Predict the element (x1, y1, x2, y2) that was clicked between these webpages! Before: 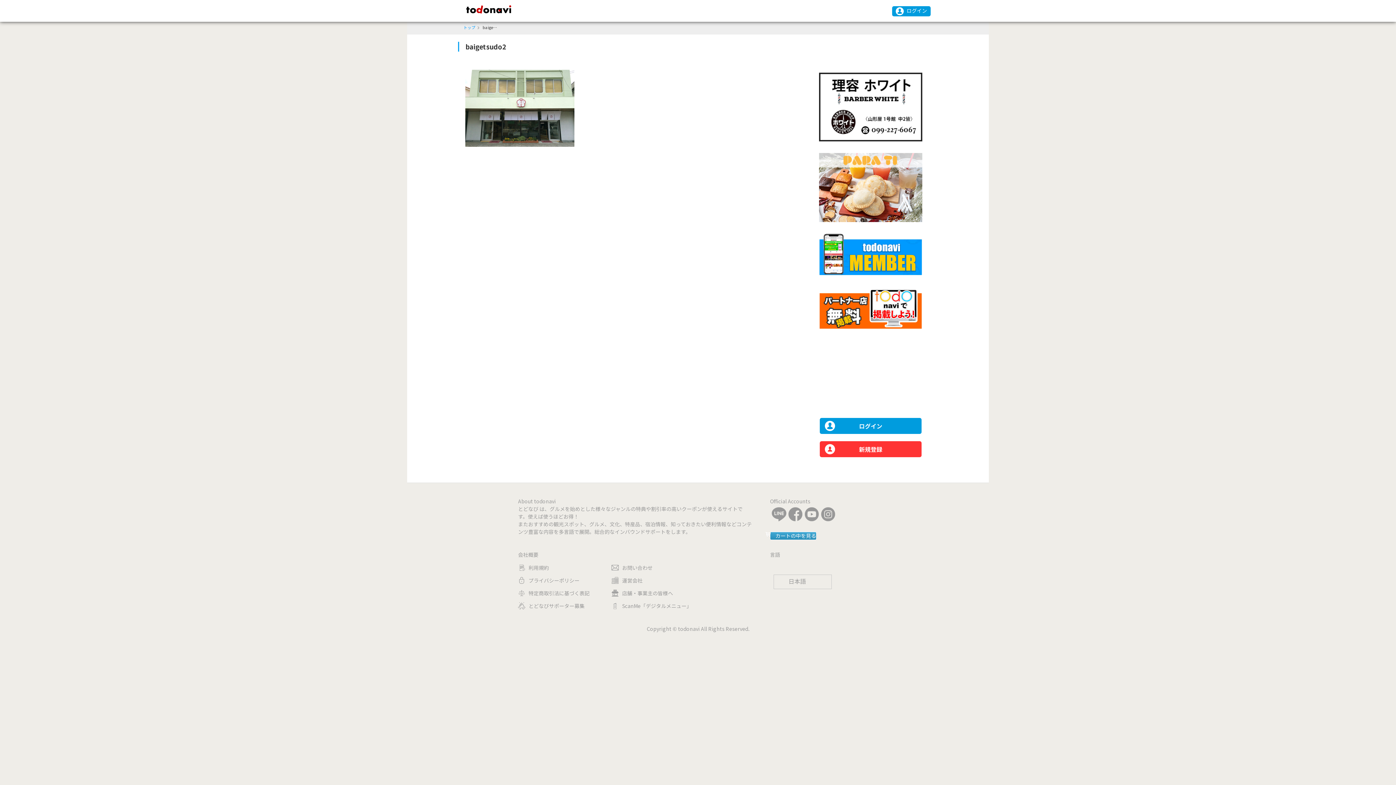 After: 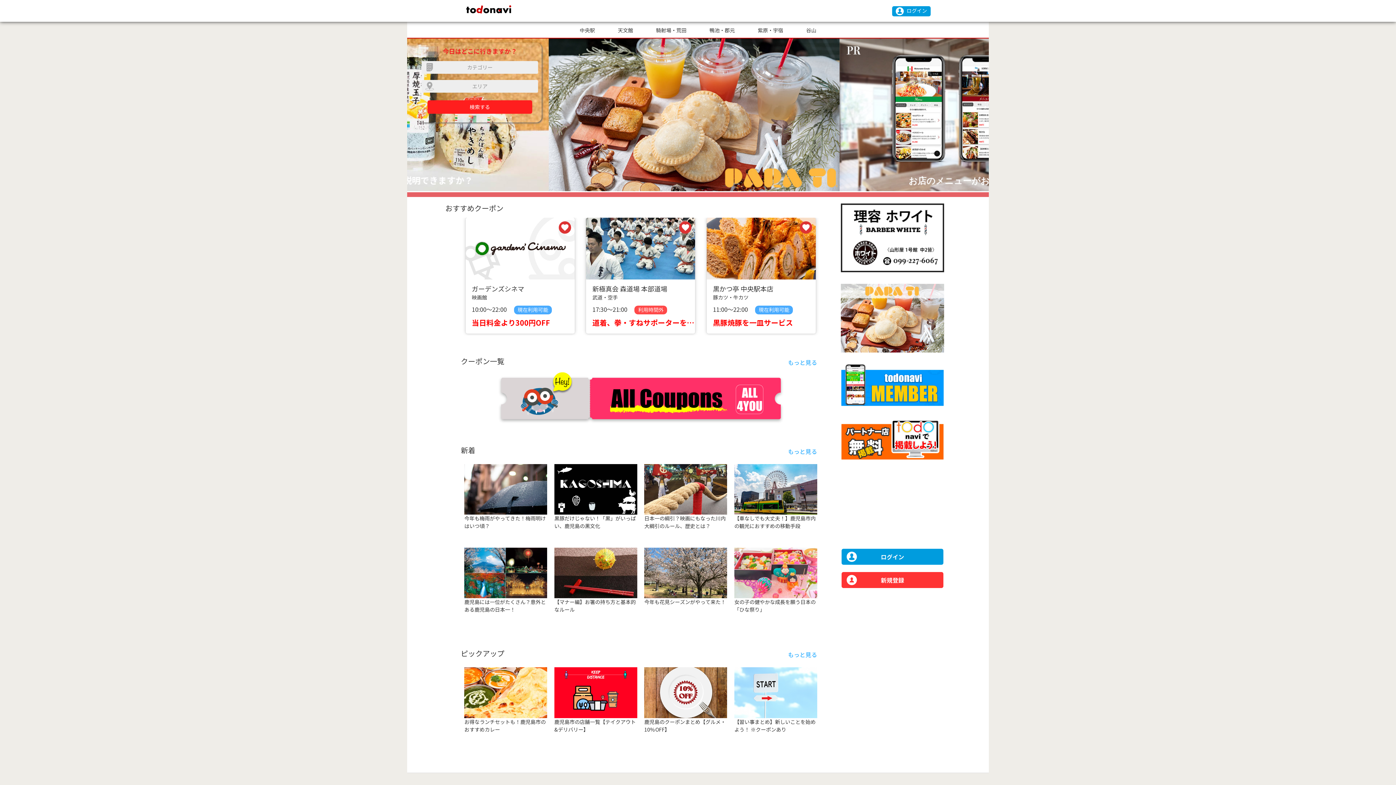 Action: label: トップ bbox: (463, 24, 475, 30)